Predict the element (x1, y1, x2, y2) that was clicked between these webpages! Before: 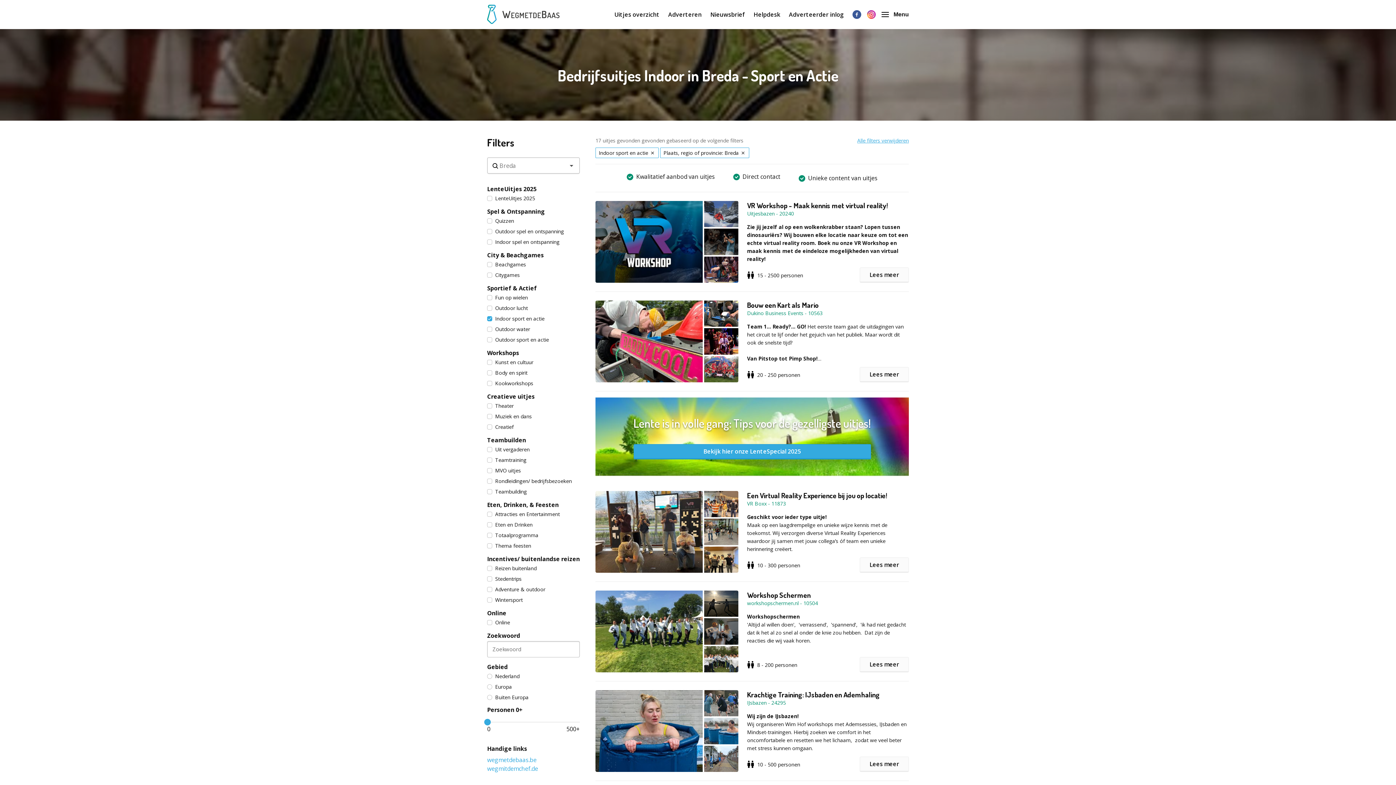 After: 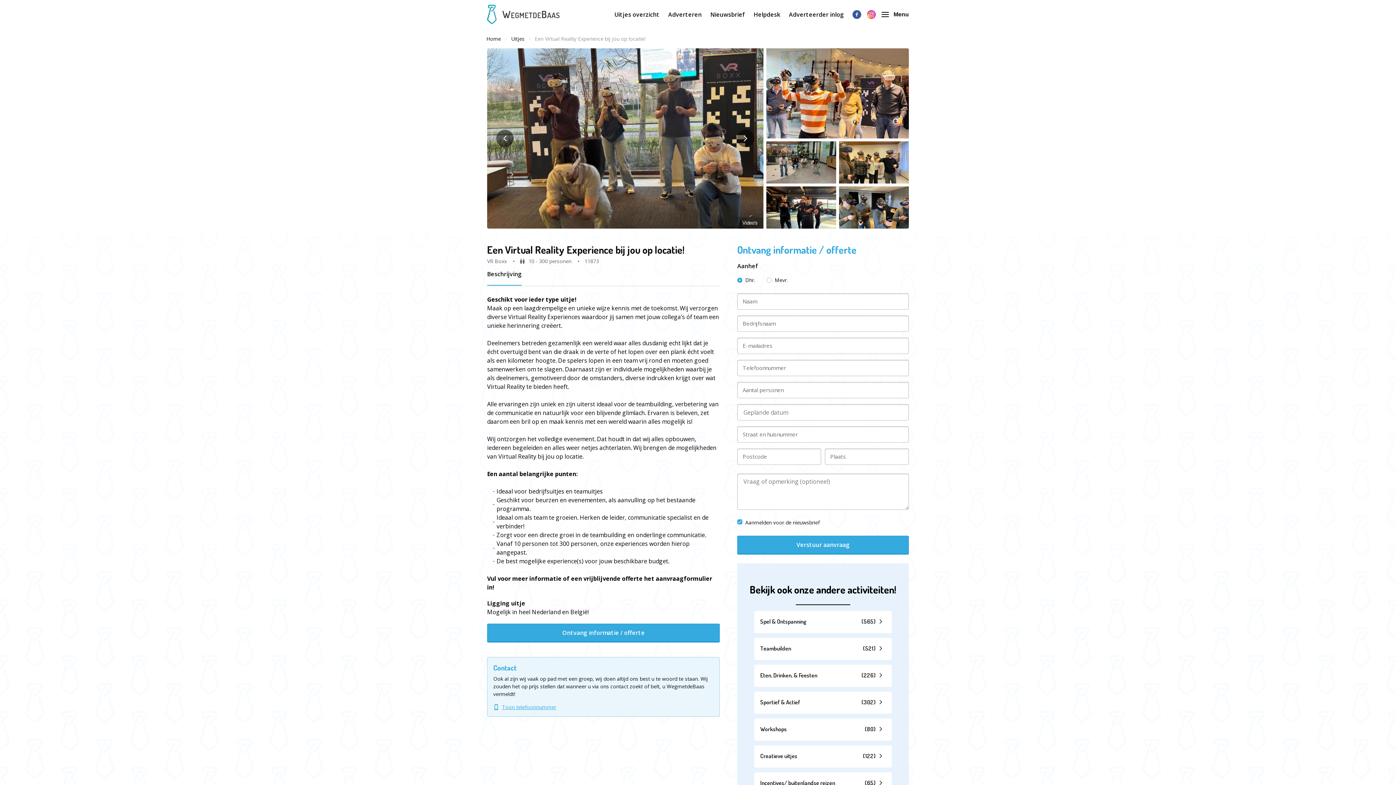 Action: bbox: (747, 491, 887, 500) label: Een Virtual Reality Experience bij jou op locatie!